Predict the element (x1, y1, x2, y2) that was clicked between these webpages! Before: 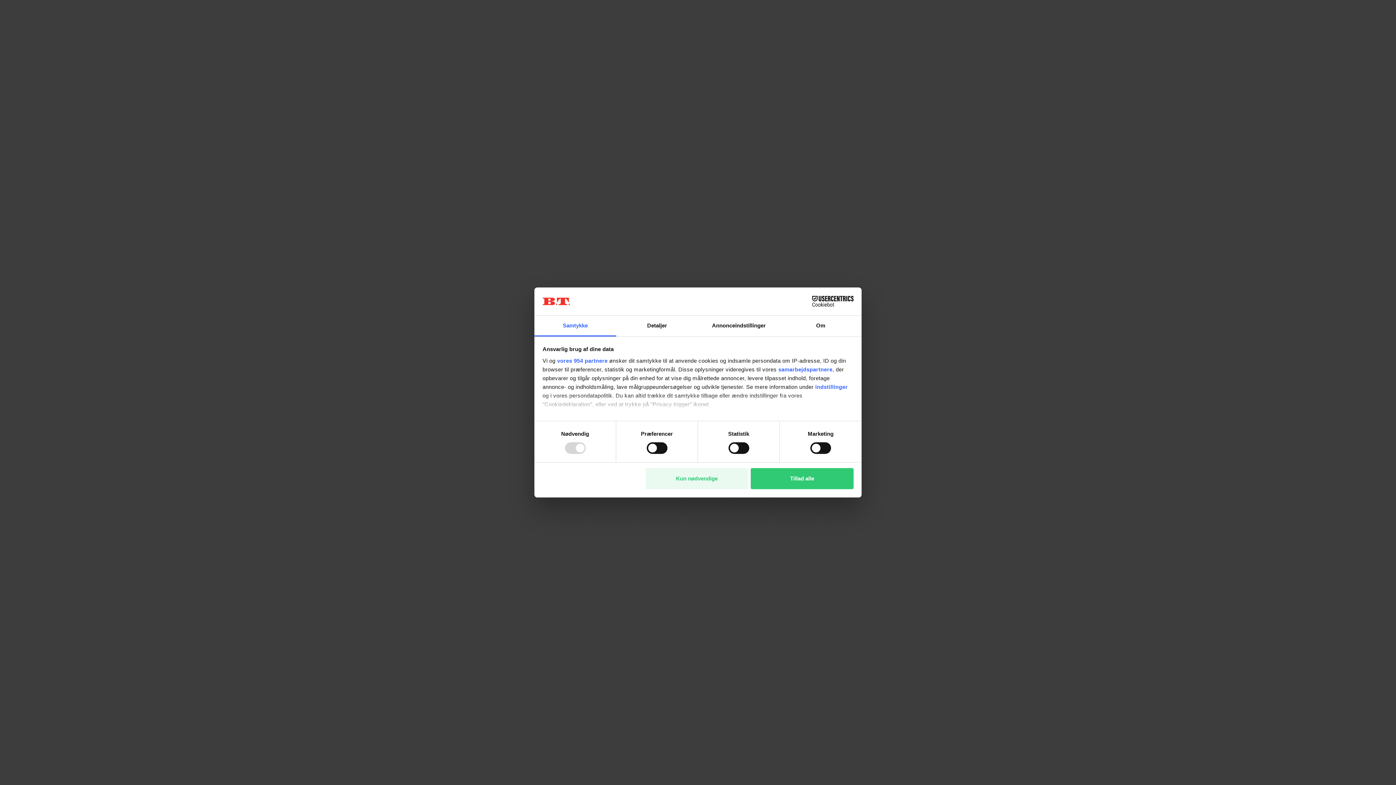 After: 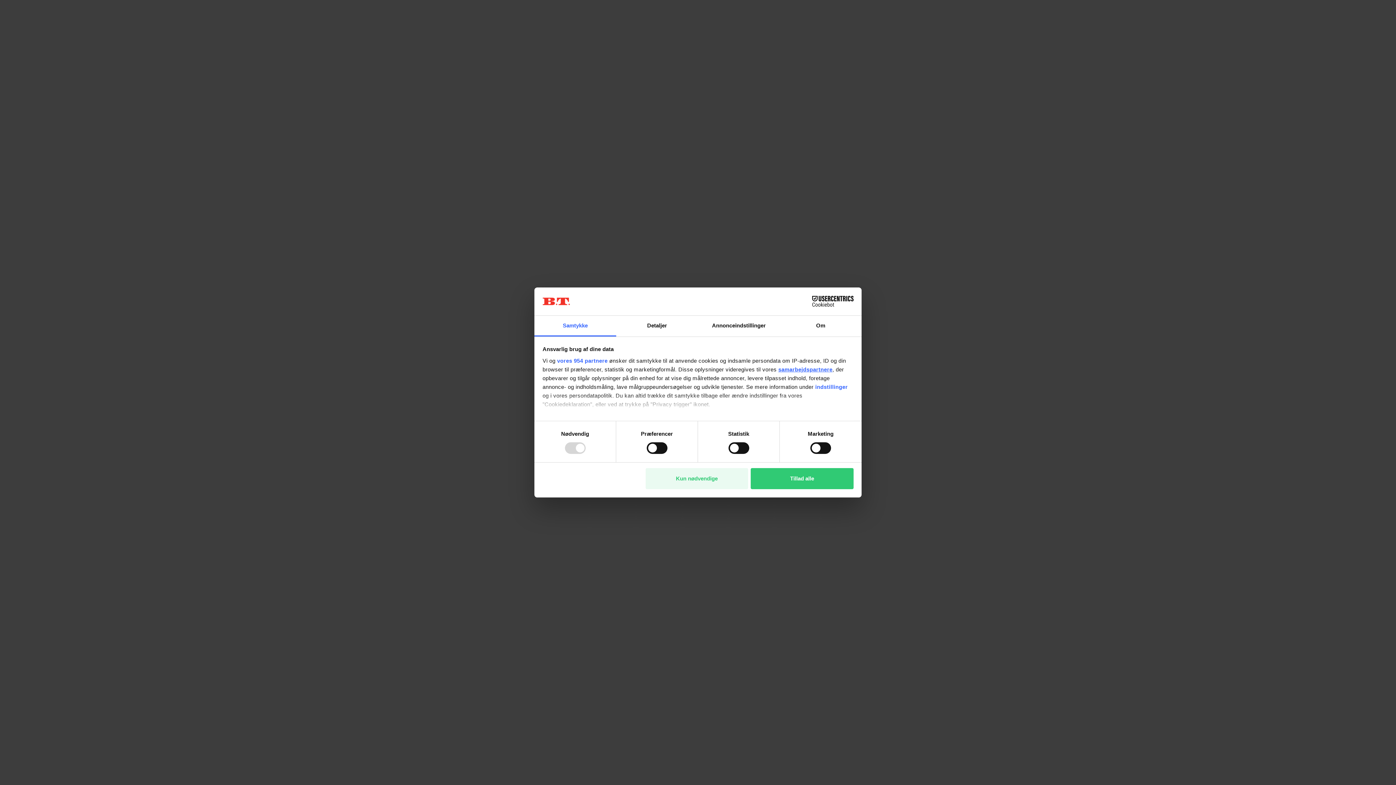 Action: bbox: (778, 366, 832, 372) label: samarbejdspartnere